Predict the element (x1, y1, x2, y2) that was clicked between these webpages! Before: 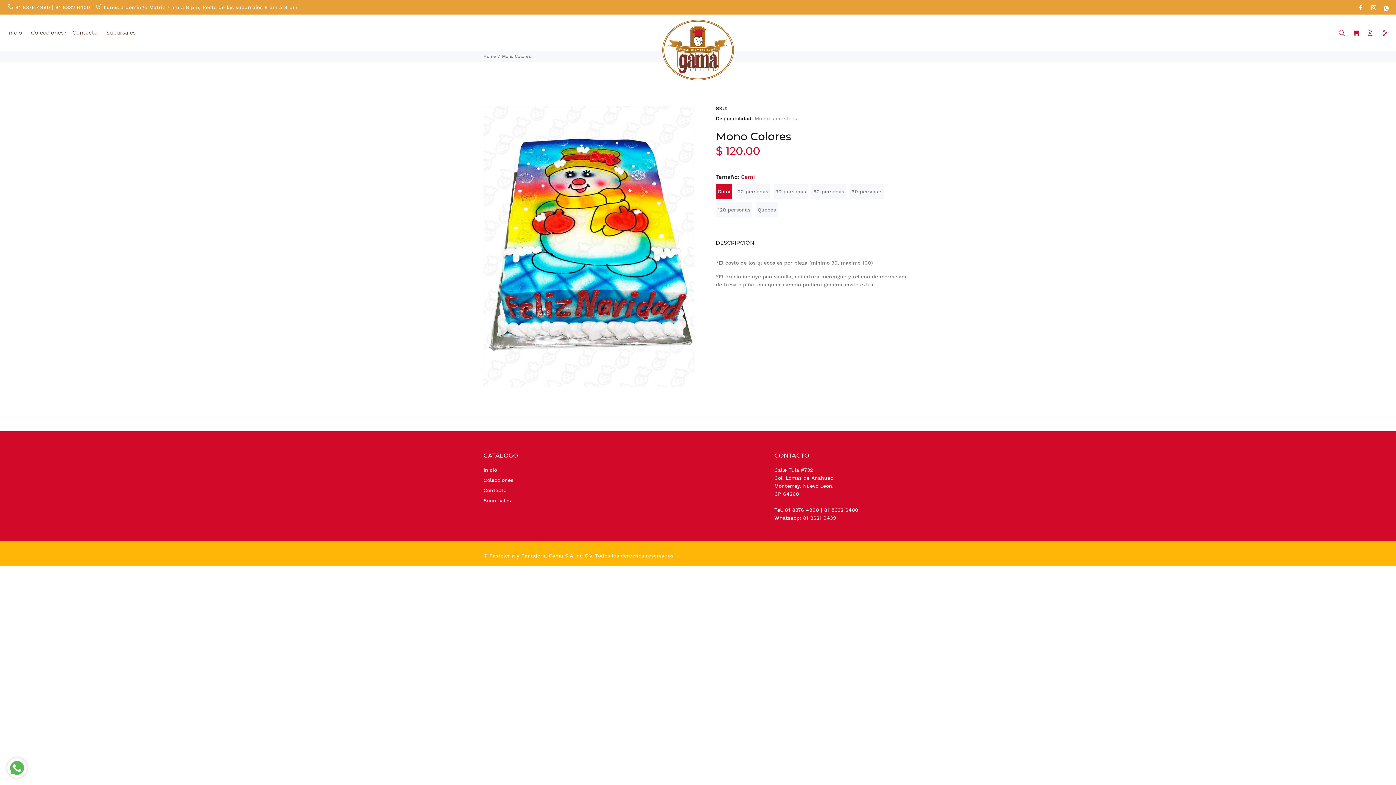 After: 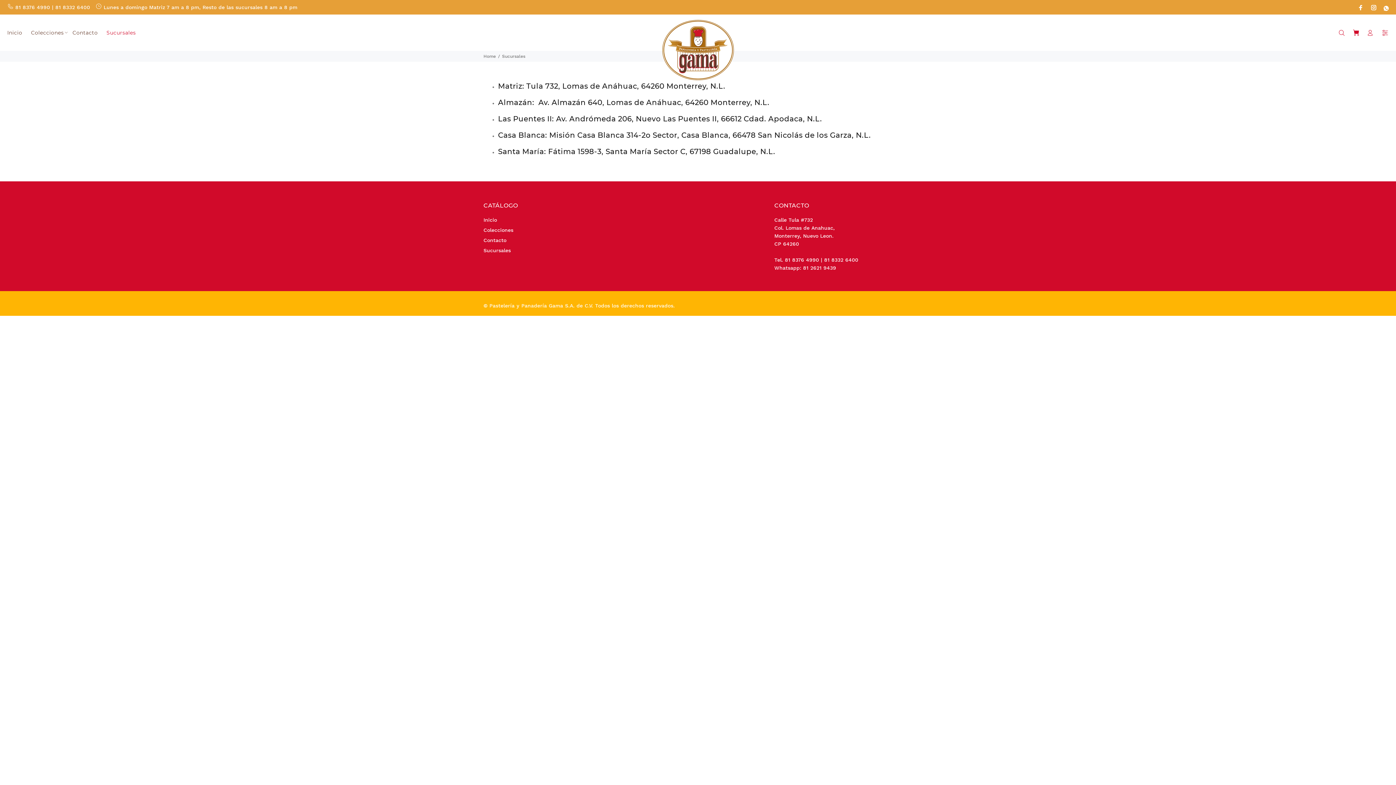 Action: bbox: (102, 27, 135, 38) label: Sucursales